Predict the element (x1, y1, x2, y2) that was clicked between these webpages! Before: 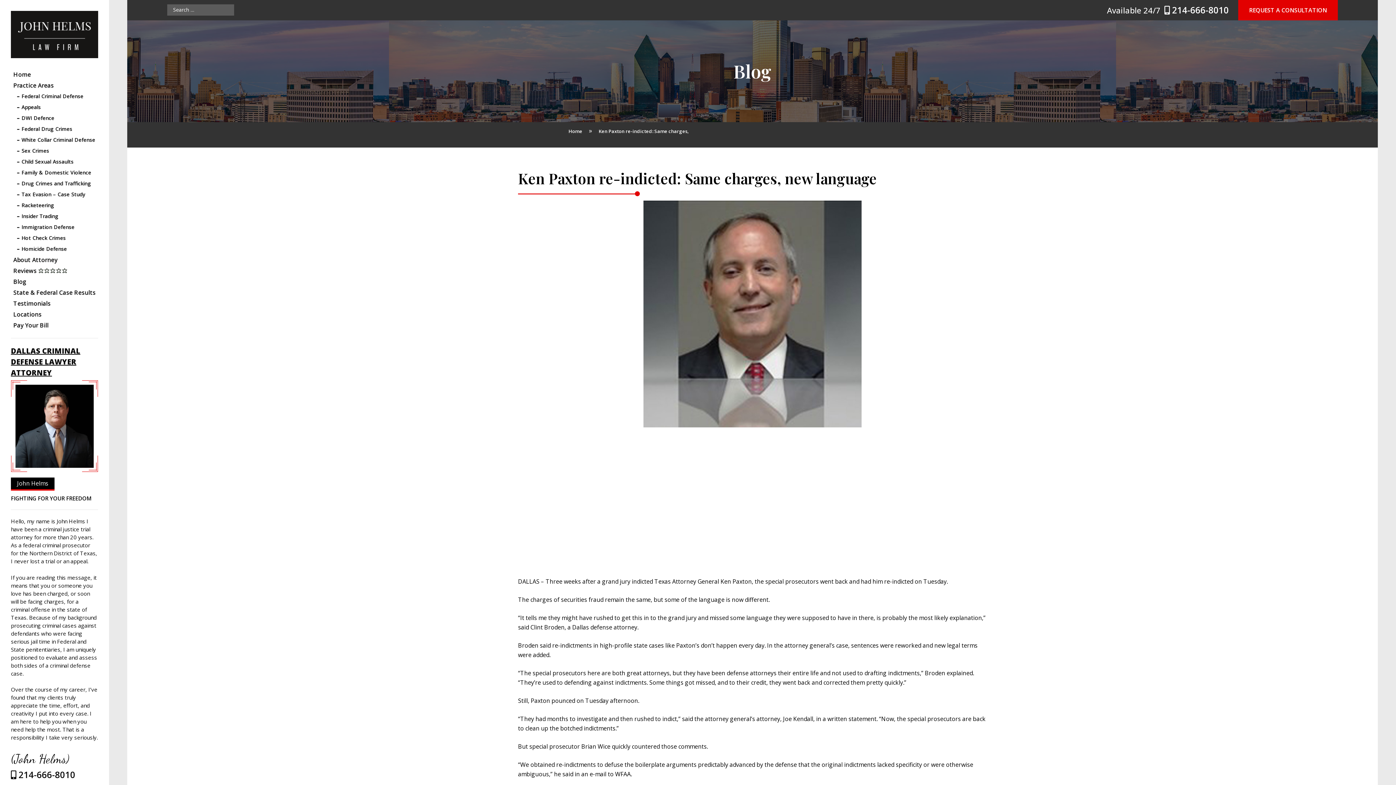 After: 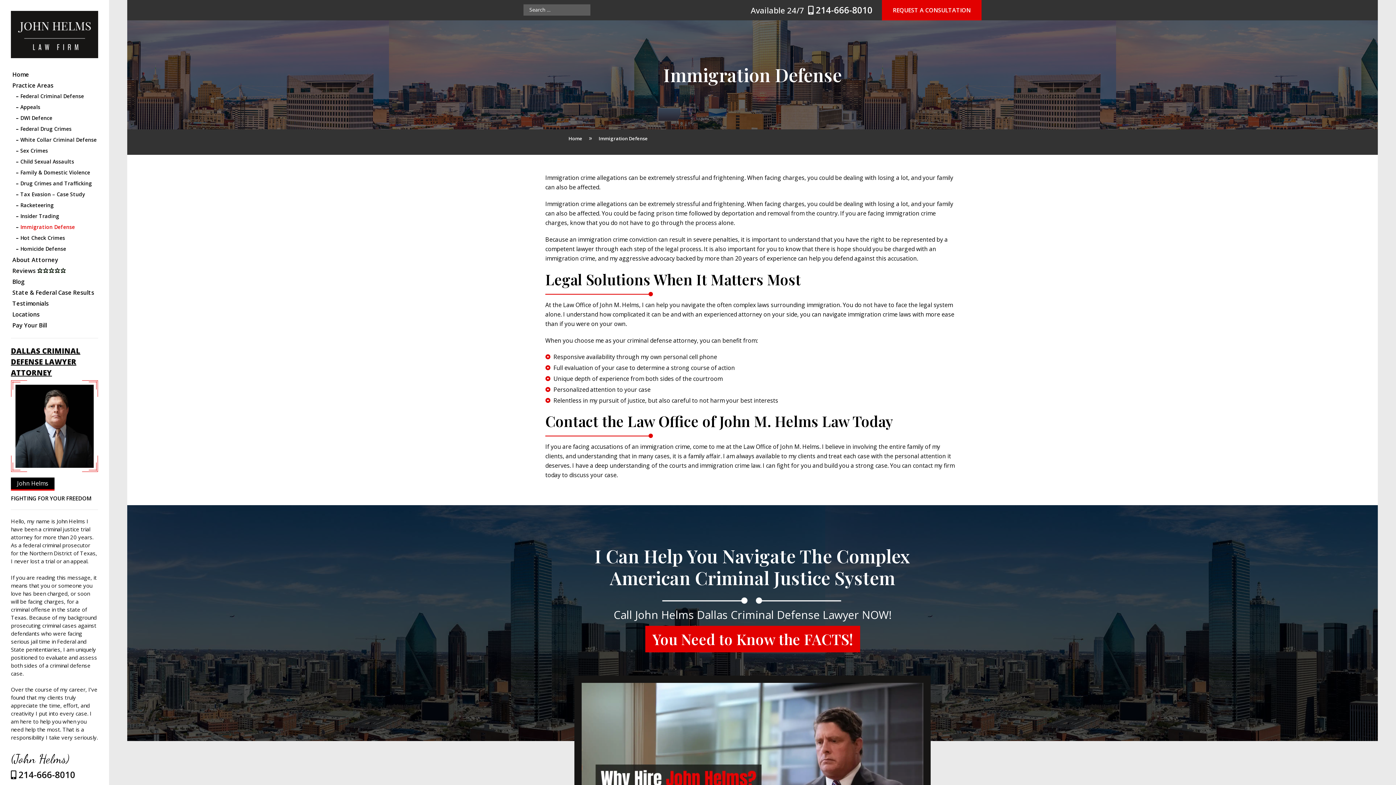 Action: label: – Immigration Defense bbox: (17, 221, 95, 232)